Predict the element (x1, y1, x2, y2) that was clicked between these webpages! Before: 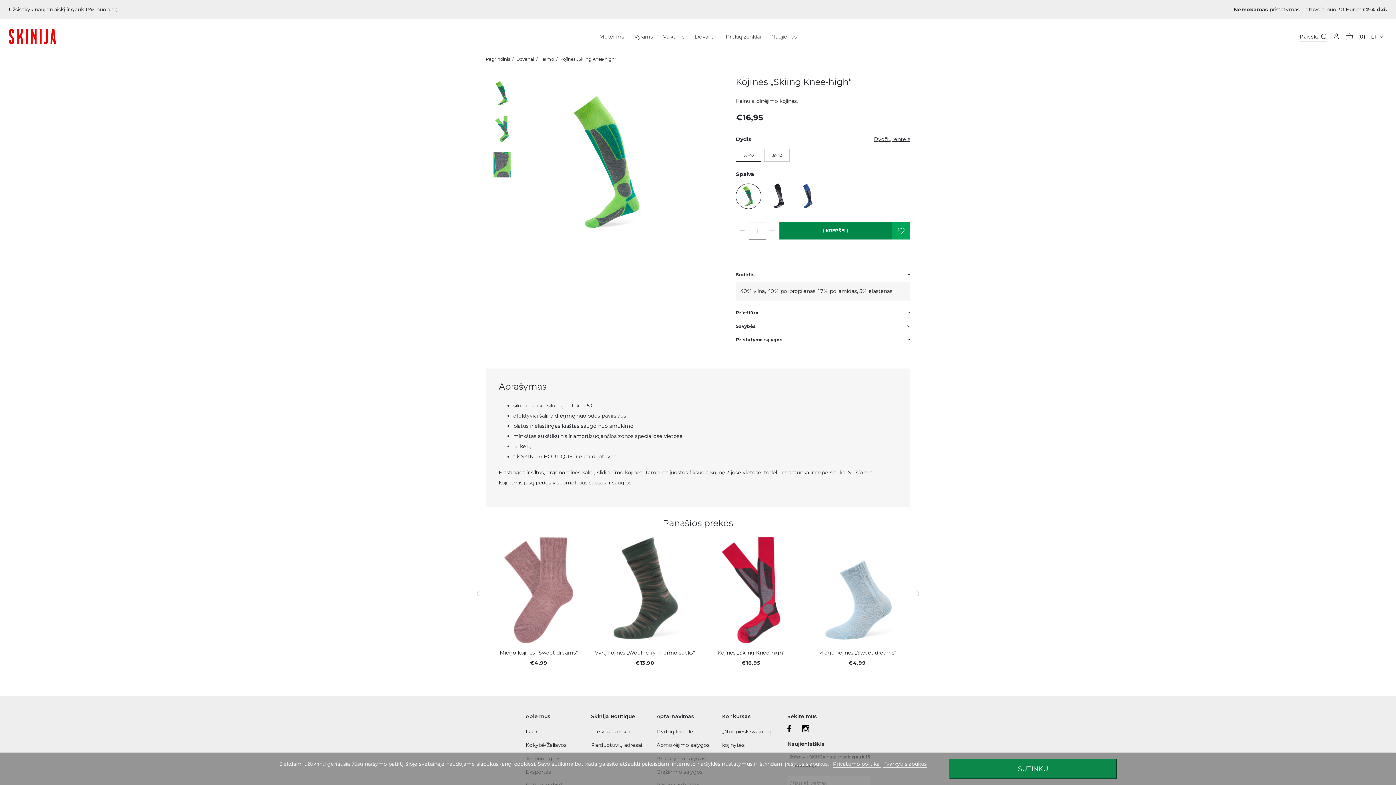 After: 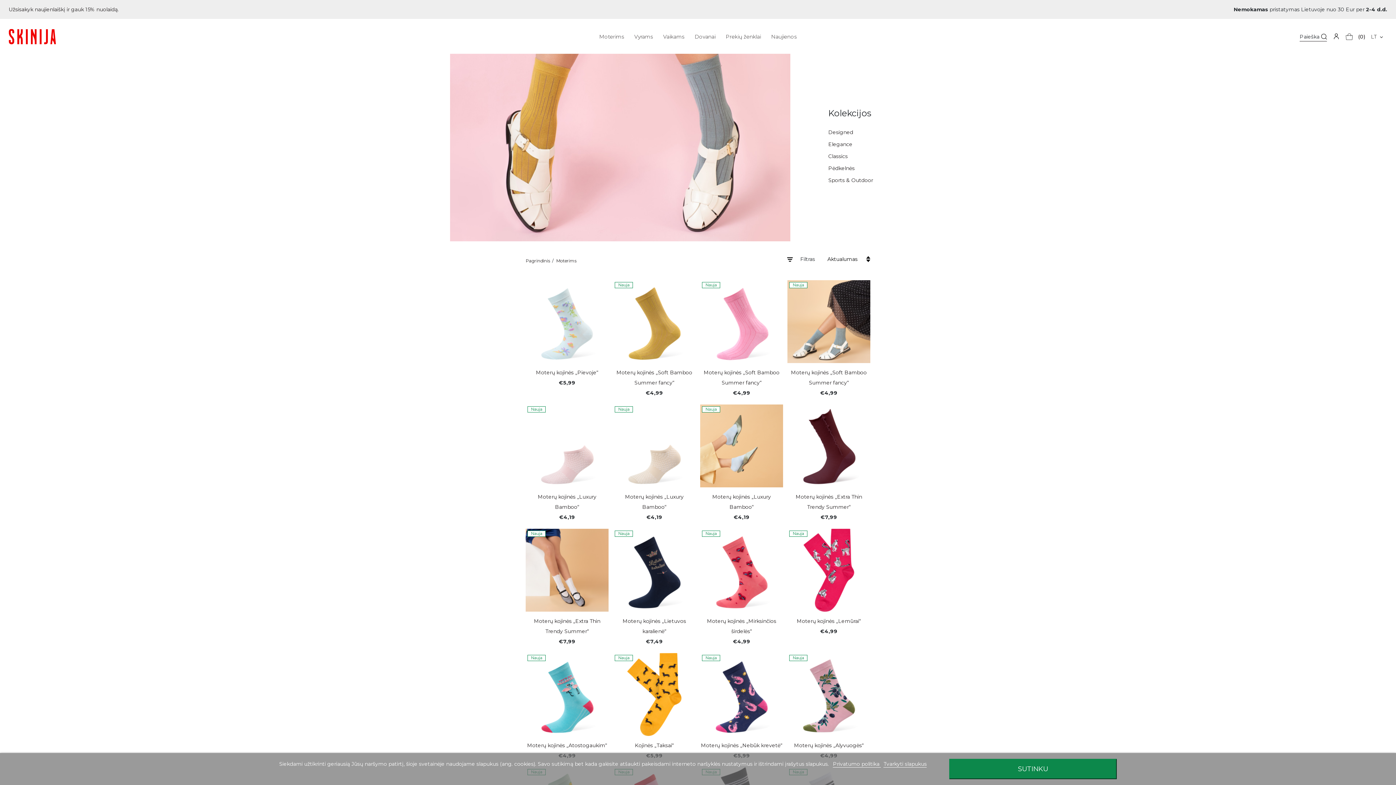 Action: label: Moterims bbox: (599, 33, 624, 43)